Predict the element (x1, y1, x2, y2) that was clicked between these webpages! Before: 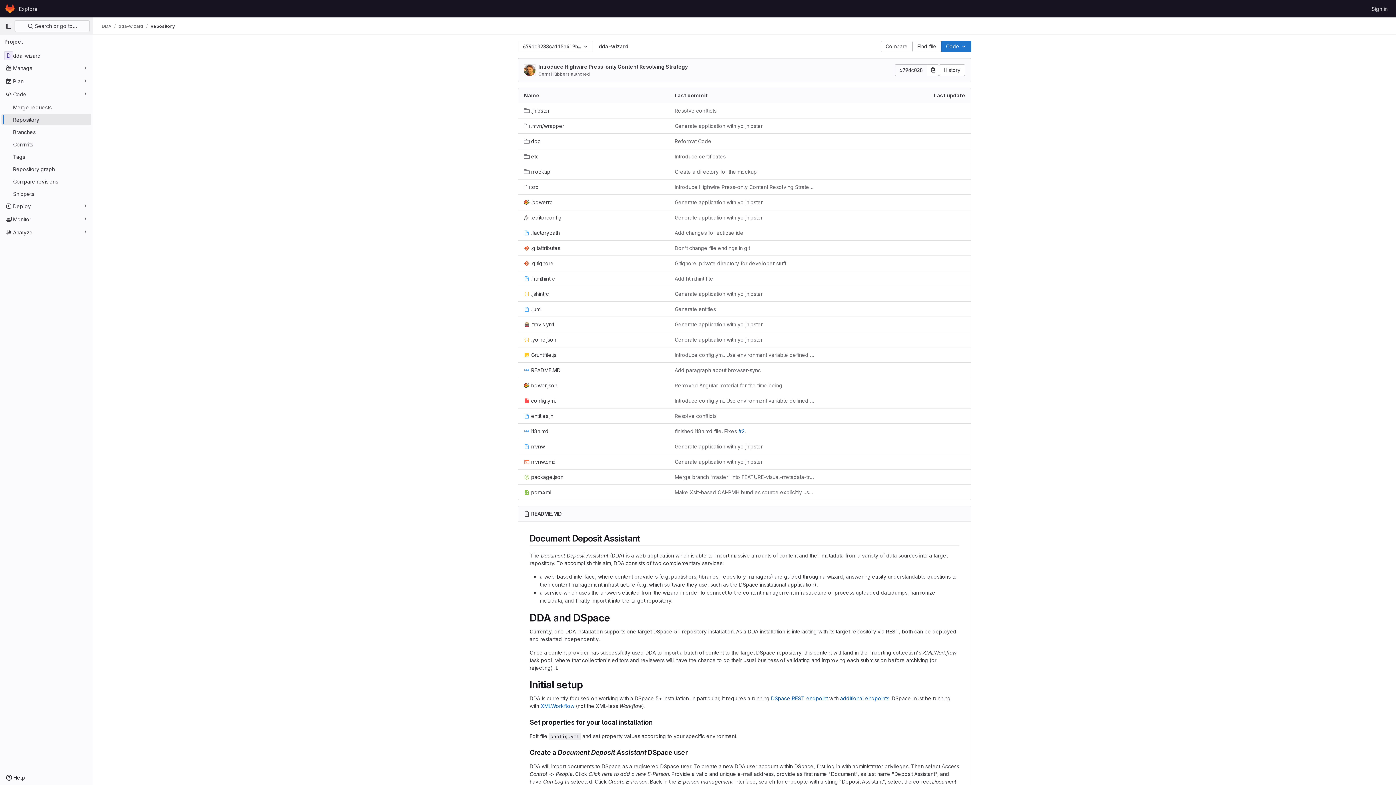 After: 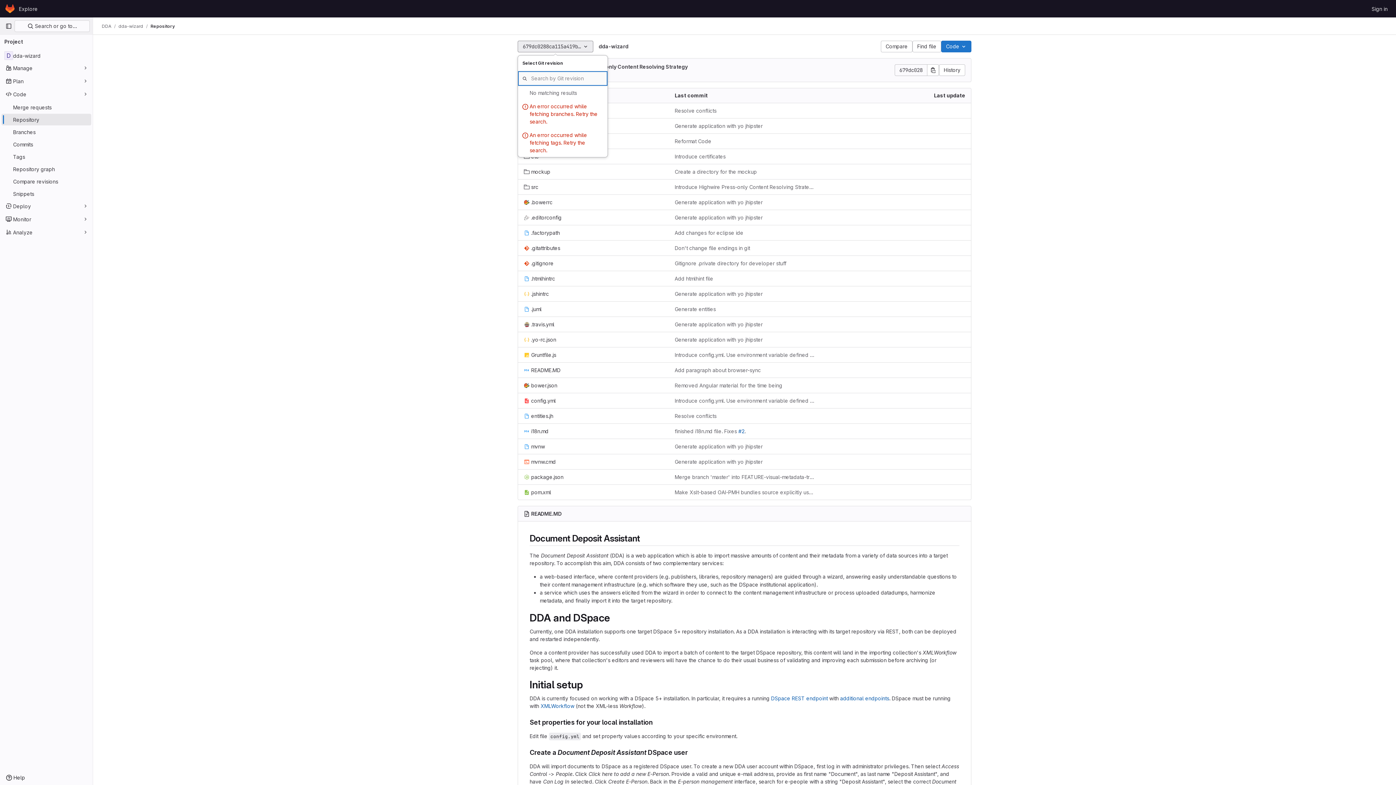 Action: bbox: (517, 40, 593, 52) label: 679dc0288ca115a419b5dae54824d66a0f95605c